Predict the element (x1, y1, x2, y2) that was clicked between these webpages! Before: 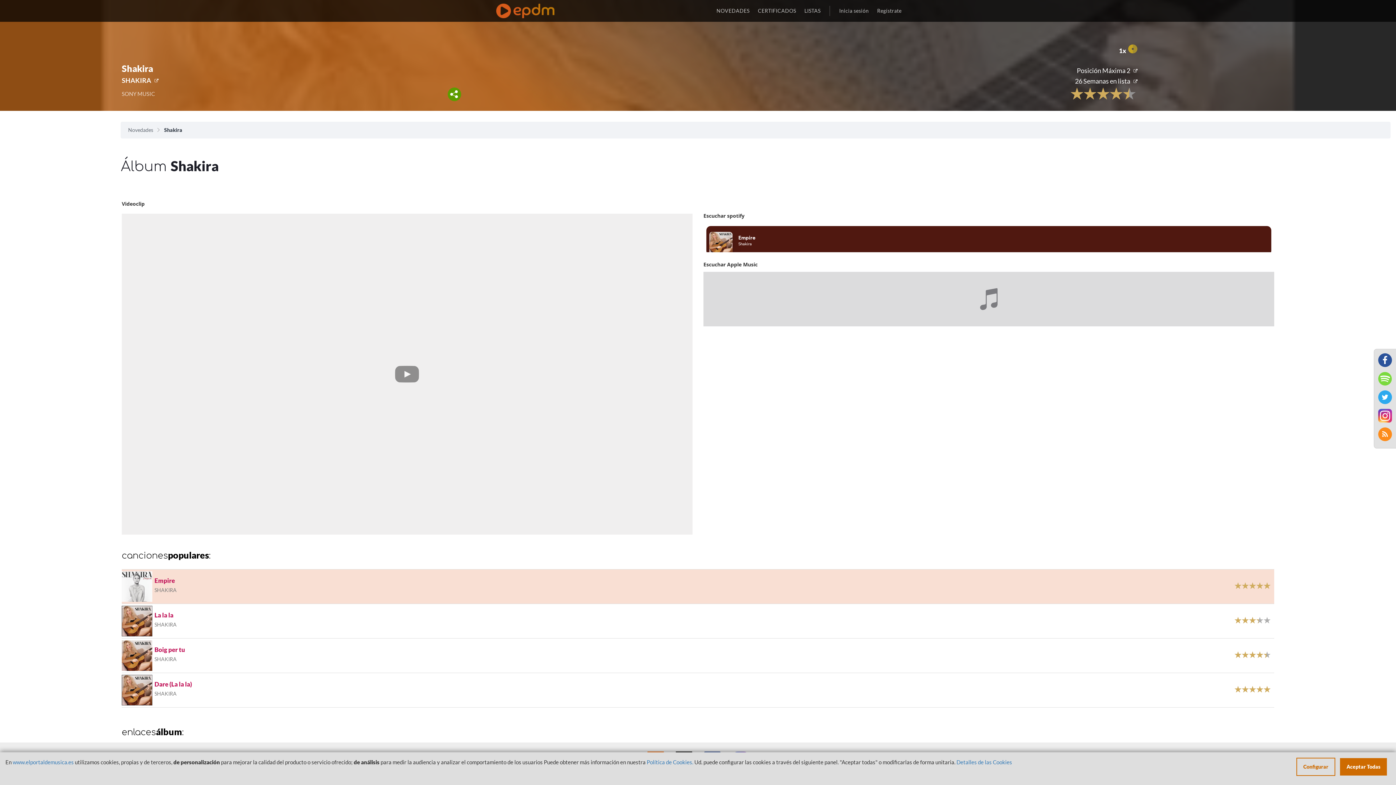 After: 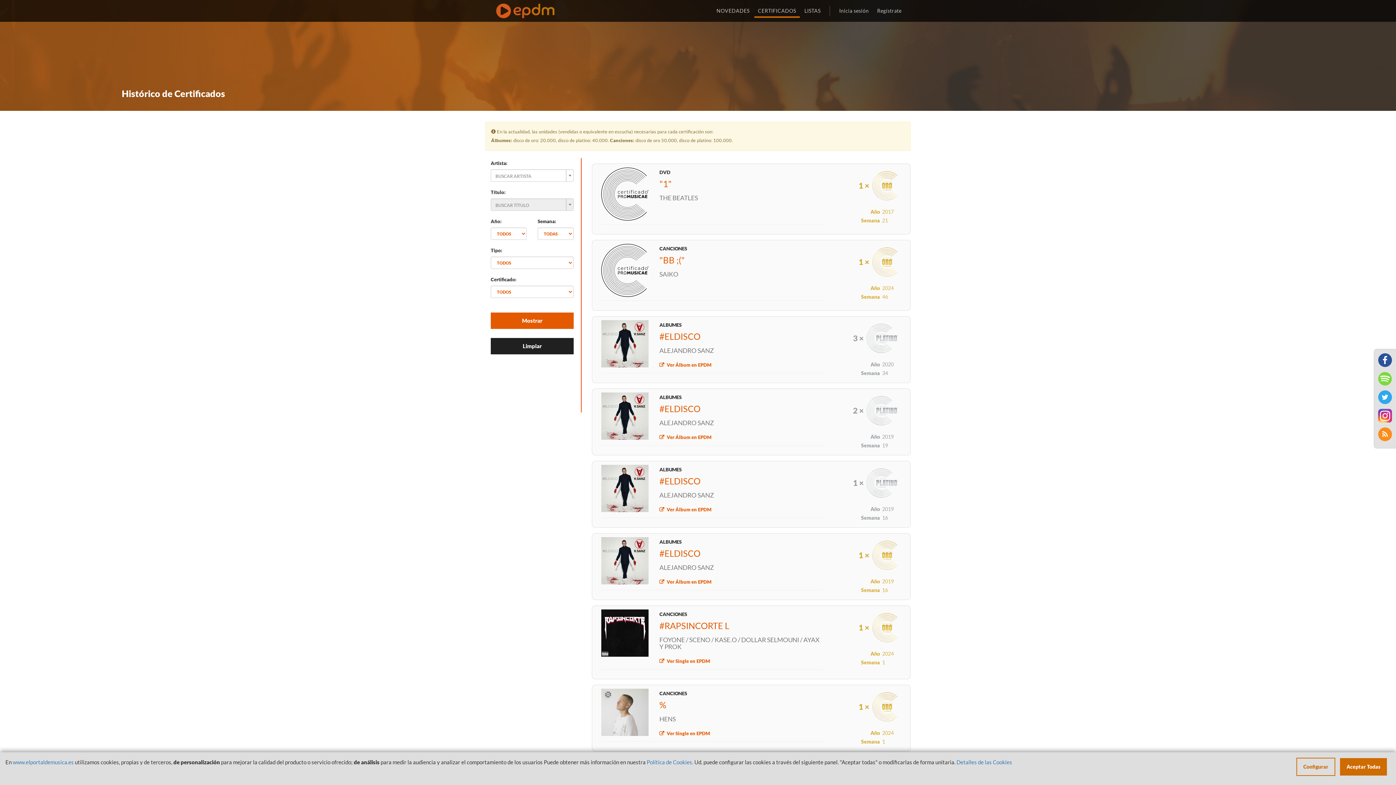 Action: bbox: (754, 3, 799, 17) label: CERTIFICADOS